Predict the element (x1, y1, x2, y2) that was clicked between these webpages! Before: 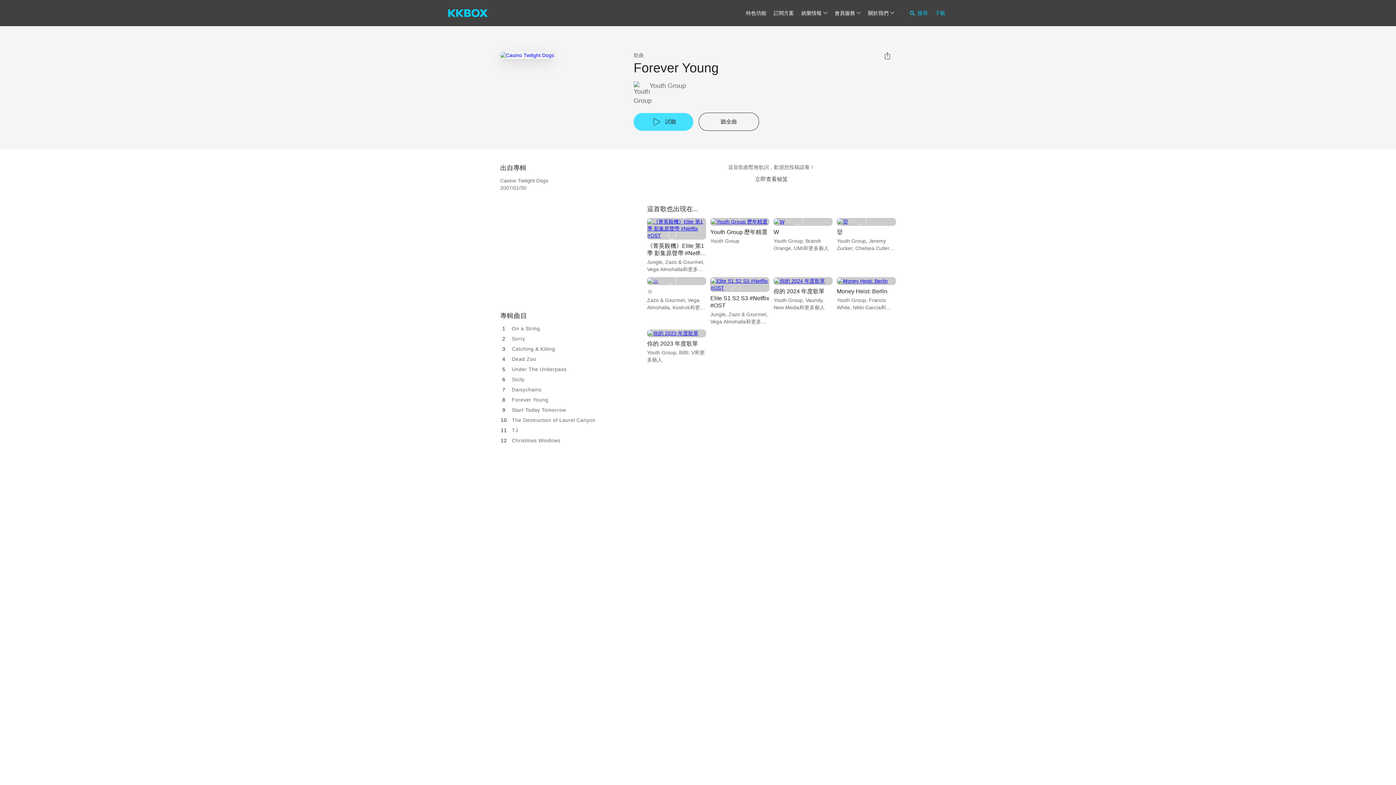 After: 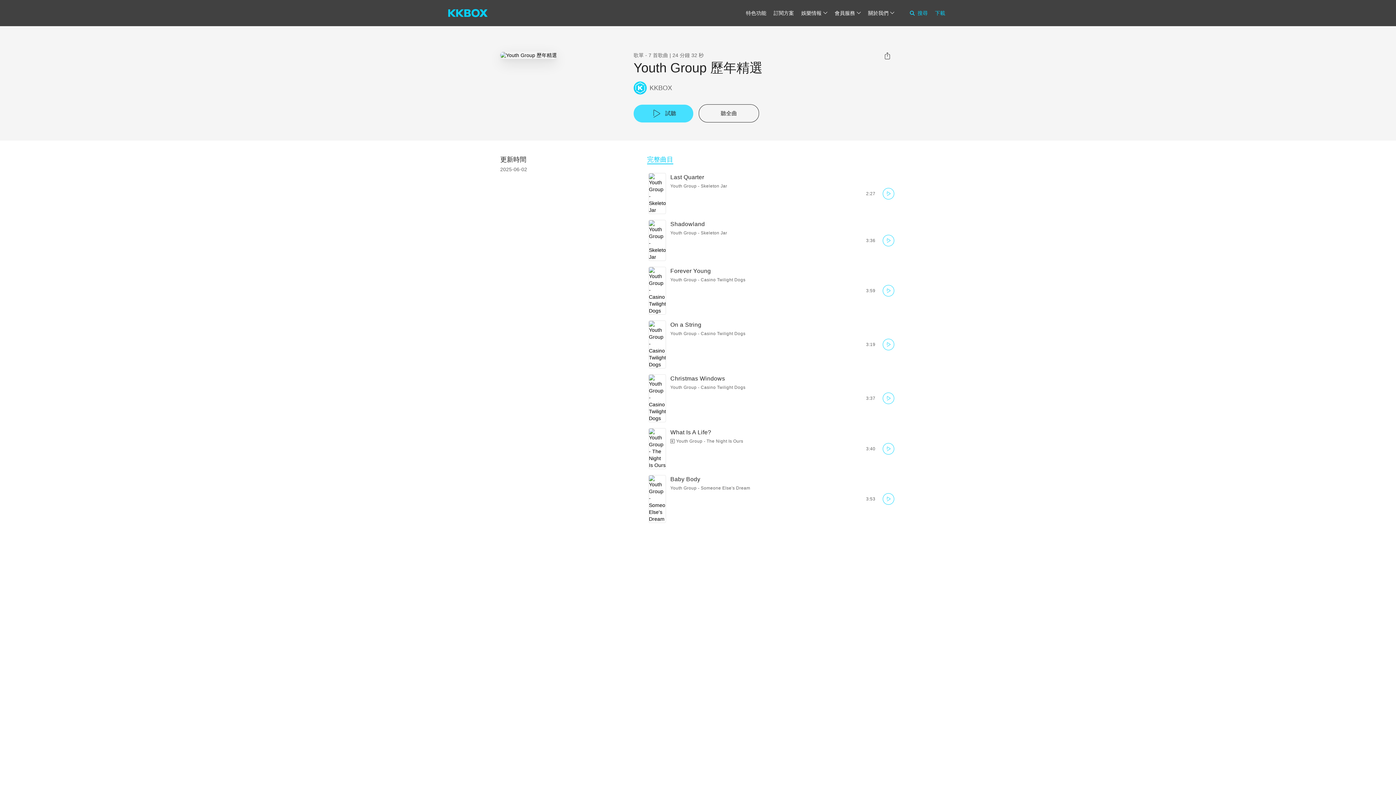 Action: bbox: (710, 229, 767, 235) label: Youth Group 歷年精選